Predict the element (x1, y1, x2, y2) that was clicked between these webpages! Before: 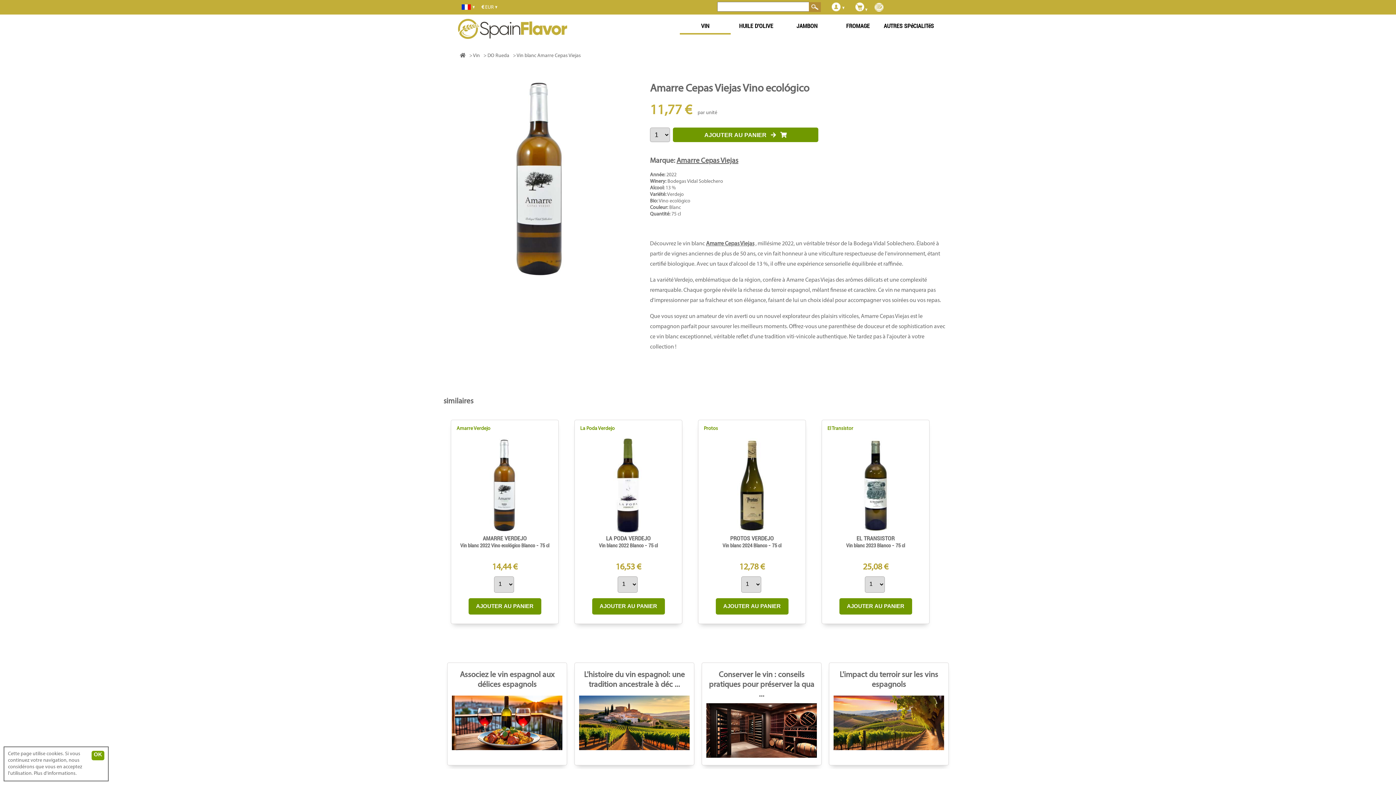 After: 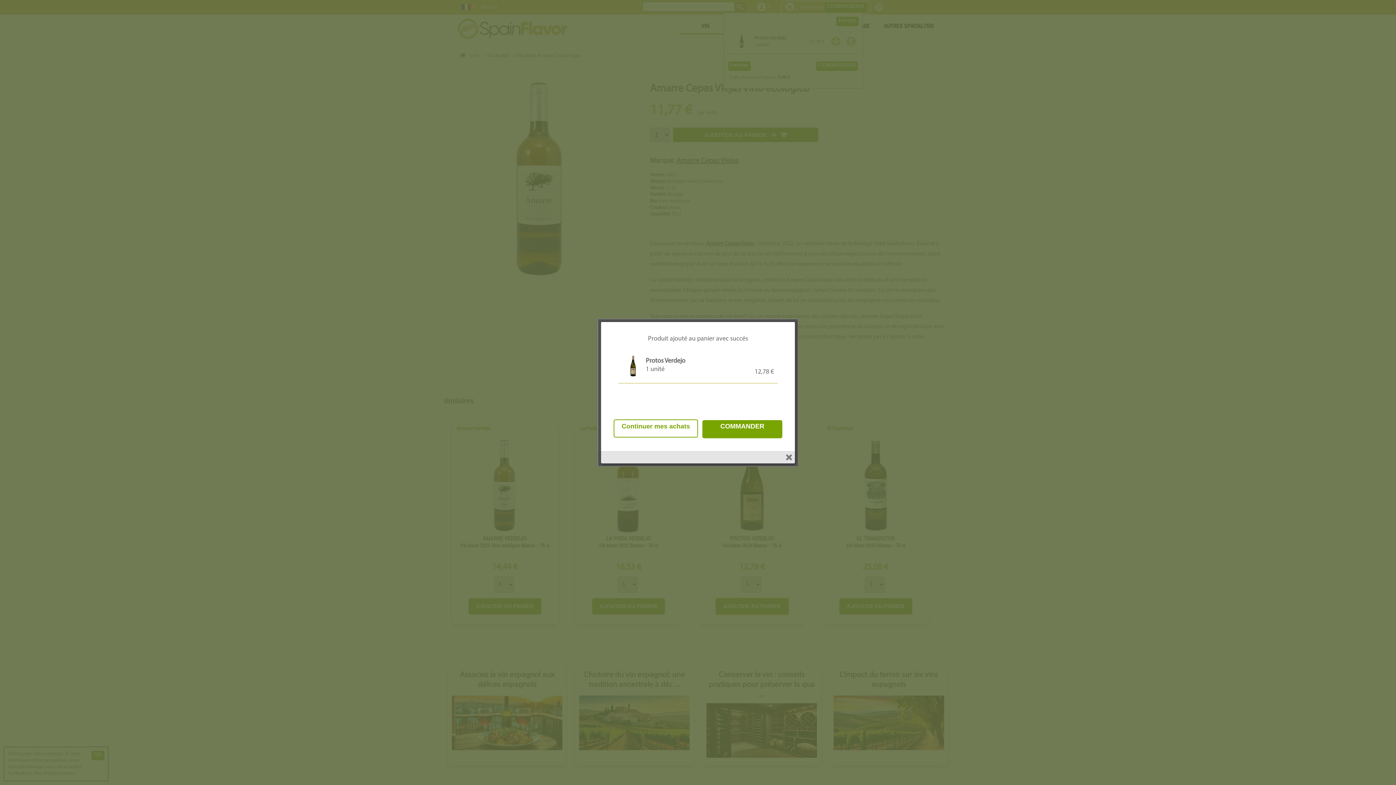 Action: bbox: (715, 598, 788, 614) label: AJOUTER AU PANIER